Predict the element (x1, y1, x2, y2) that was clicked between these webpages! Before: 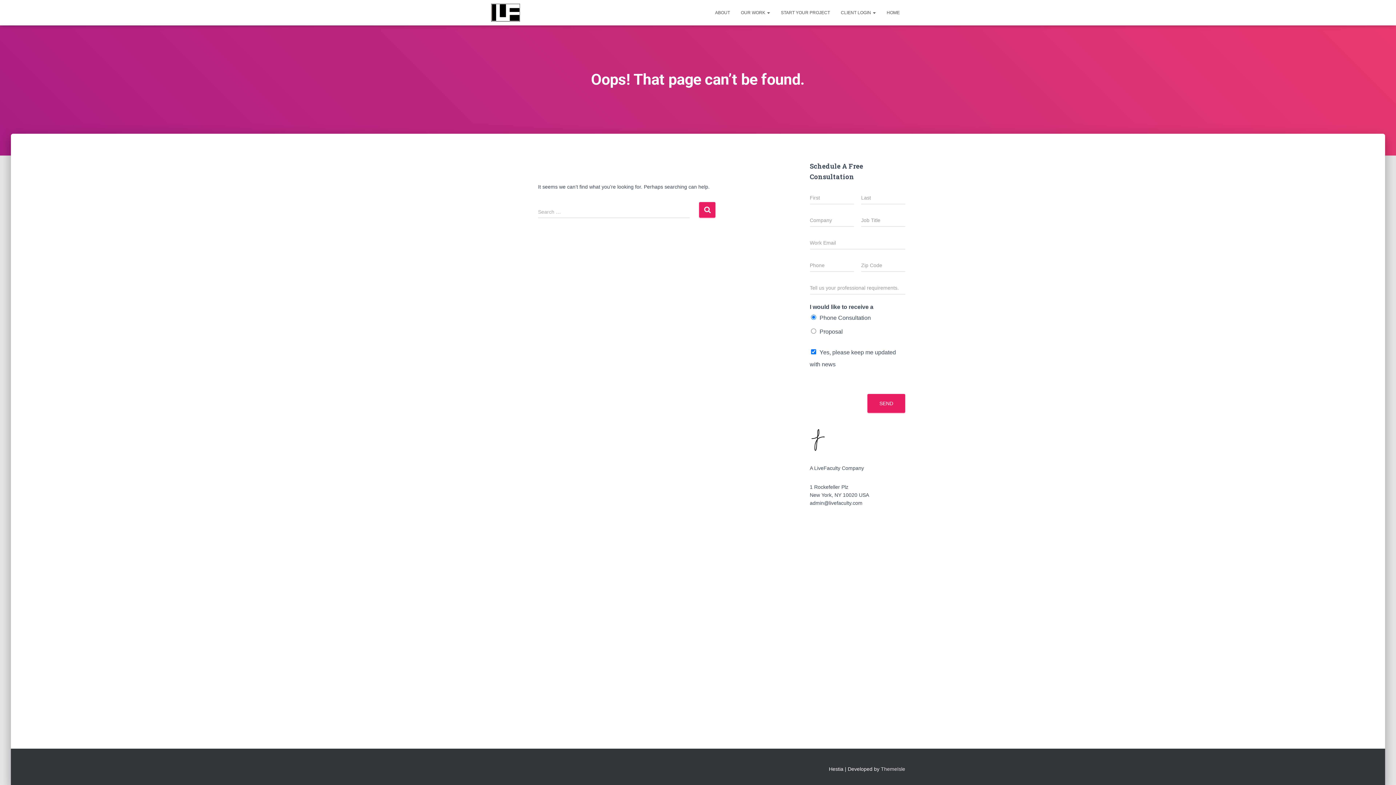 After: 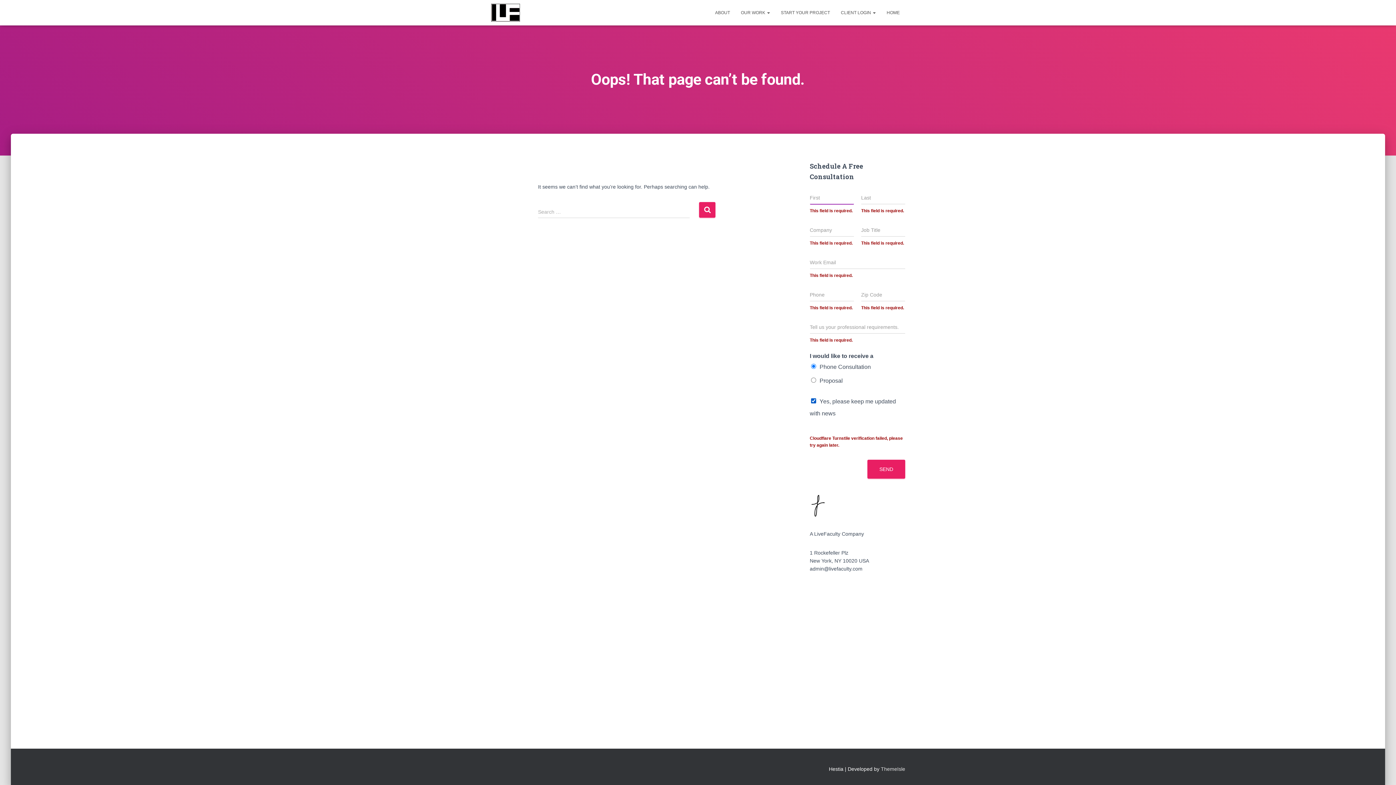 Action: label: SEND bbox: (867, 394, 905, 413)